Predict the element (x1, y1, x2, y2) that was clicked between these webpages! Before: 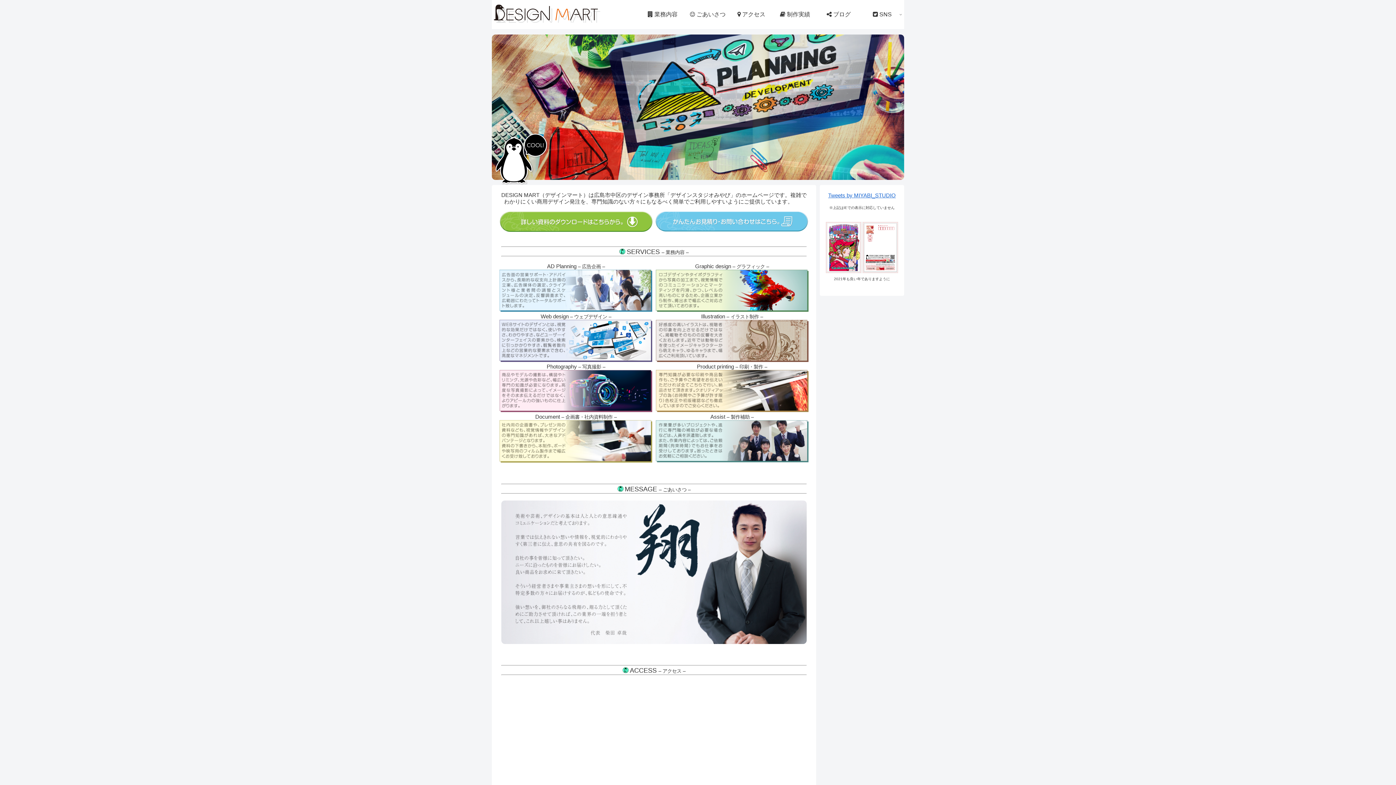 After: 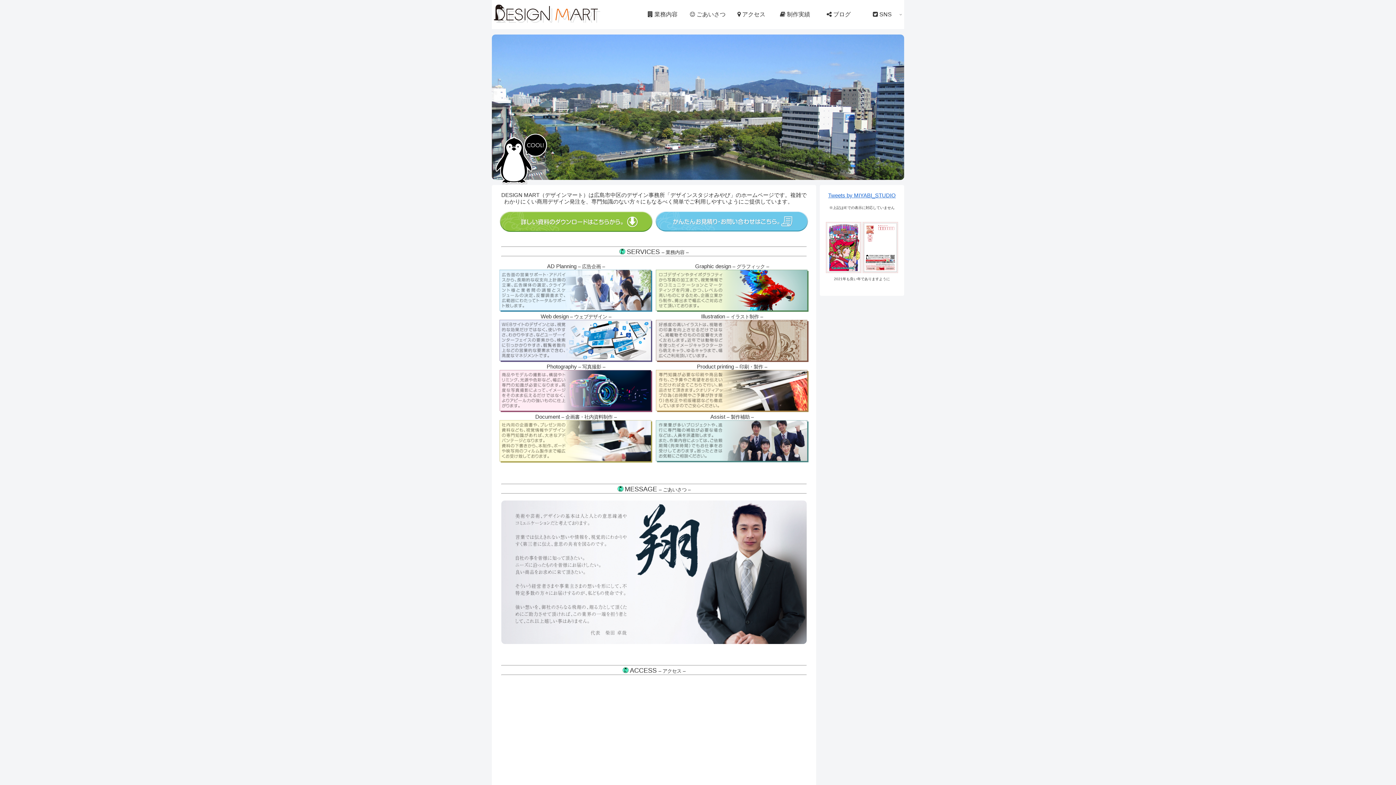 Action: bbox: (619, 249, 688, 255) label:  SERVICES – 業務内容 –